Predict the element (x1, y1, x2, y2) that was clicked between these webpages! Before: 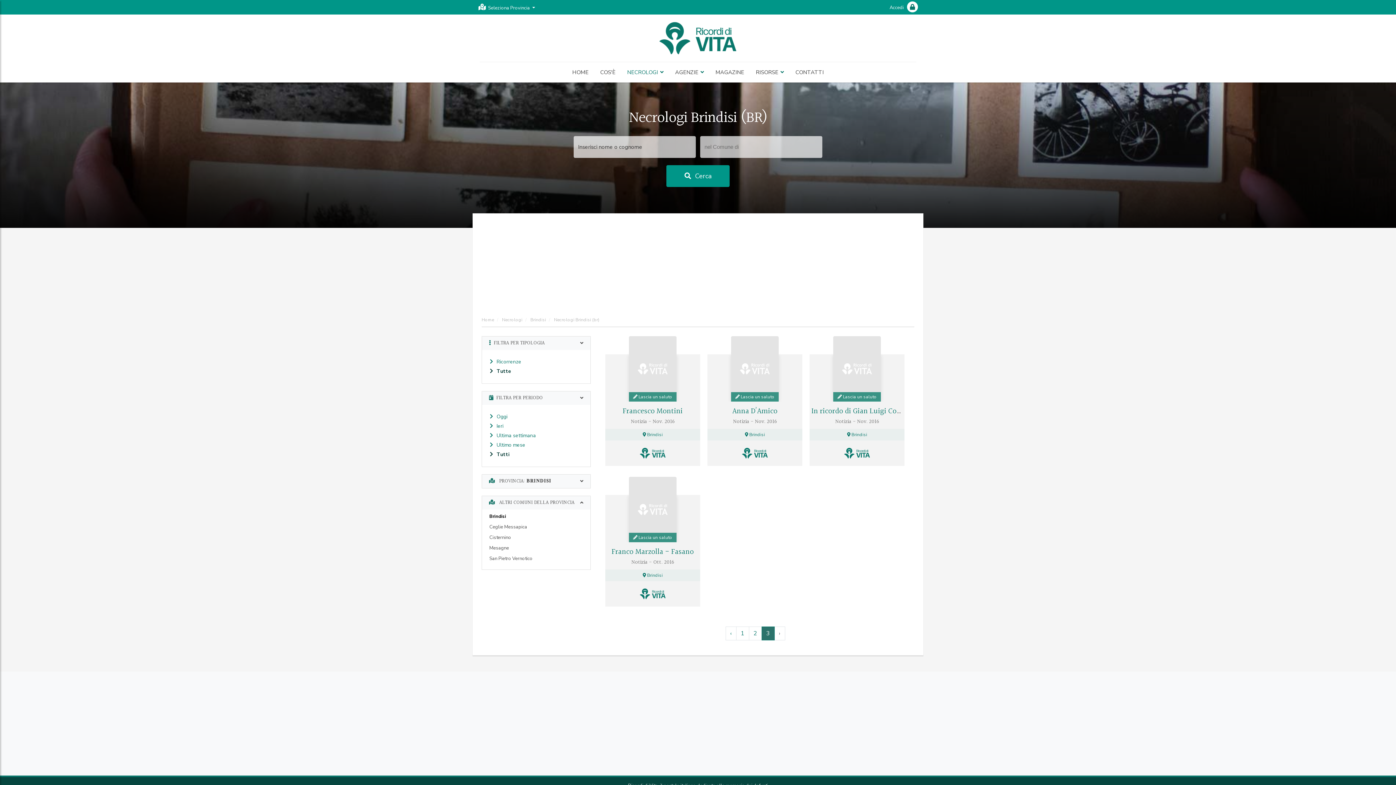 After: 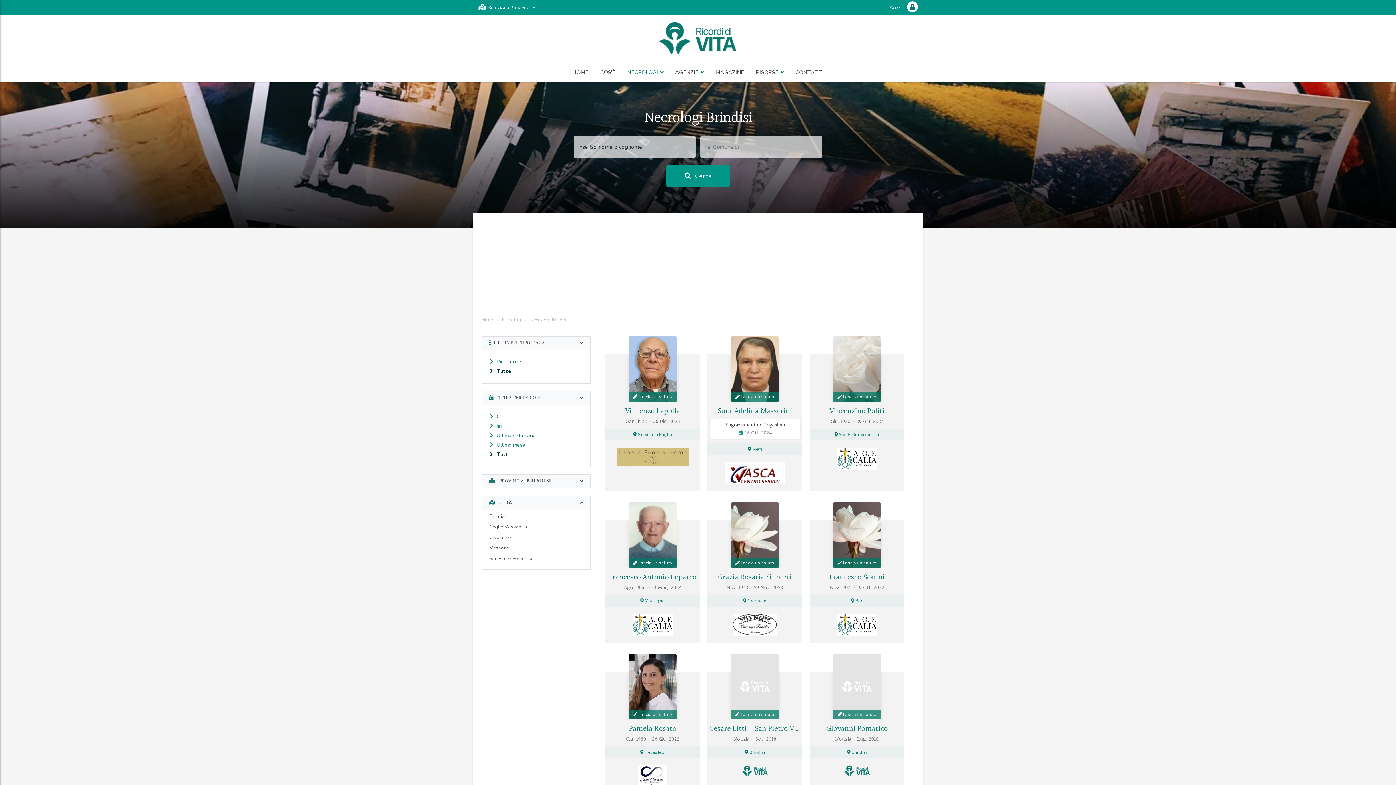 Action: bbox: (530, 317, 546, 322) label: Brindisi